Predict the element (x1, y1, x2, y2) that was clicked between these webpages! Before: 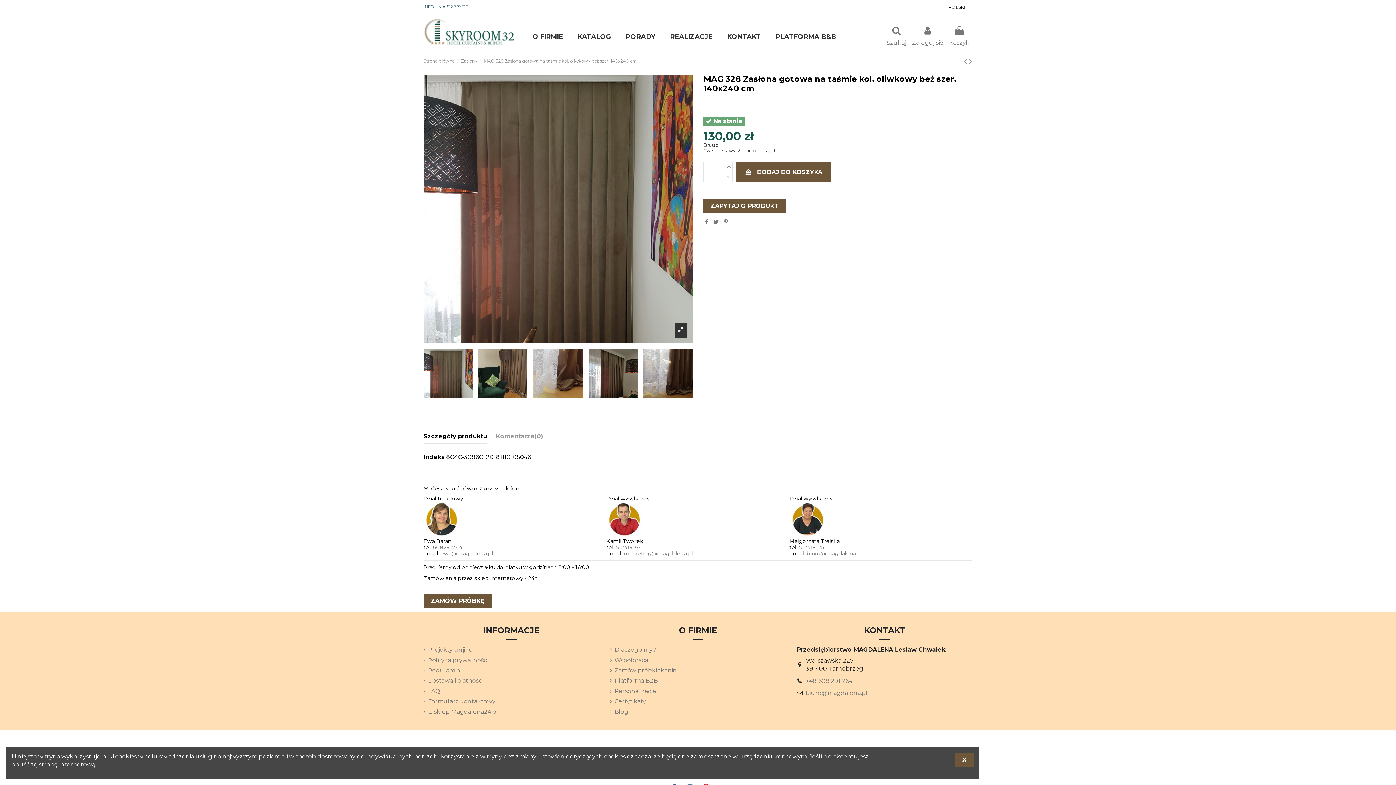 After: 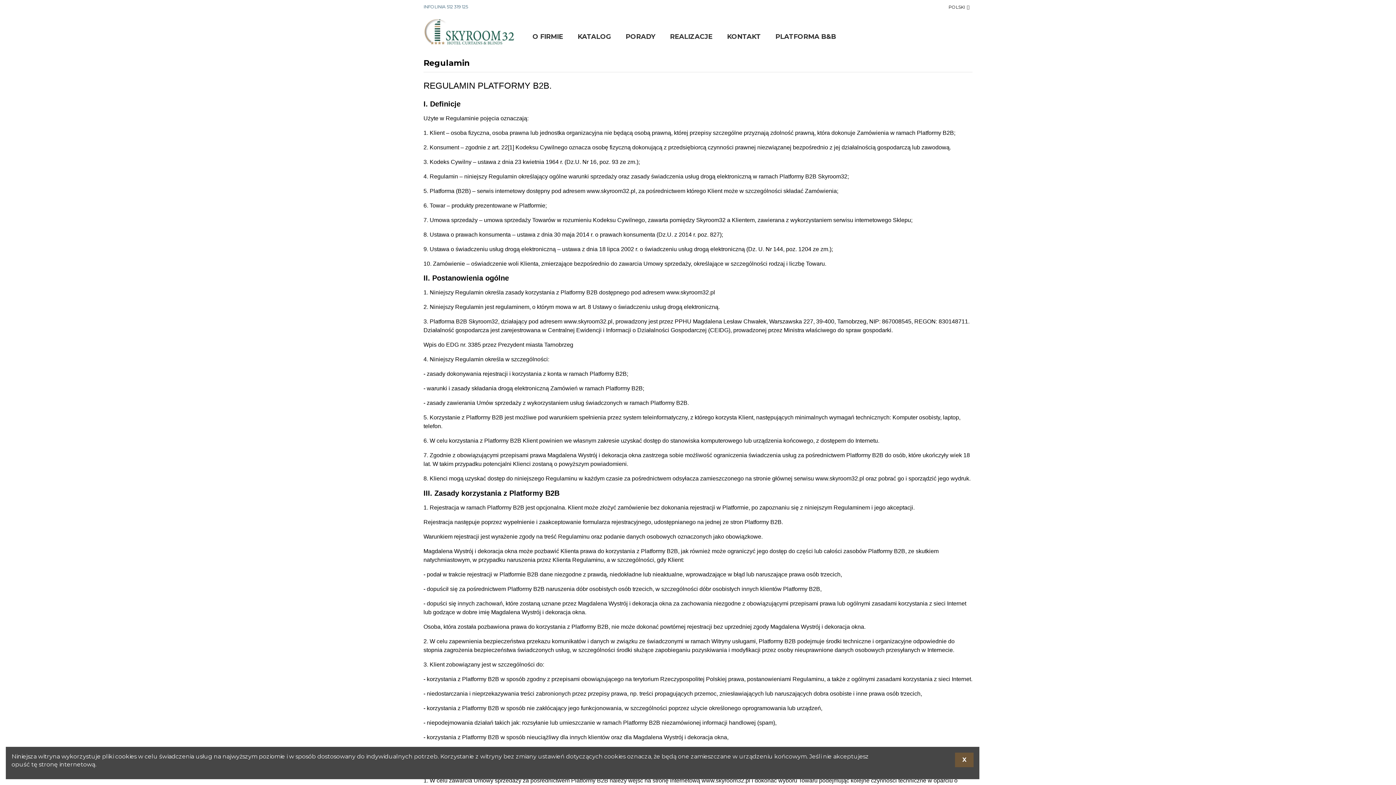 Action: bbox: (423, 666, 460, 674) label: Regulamin